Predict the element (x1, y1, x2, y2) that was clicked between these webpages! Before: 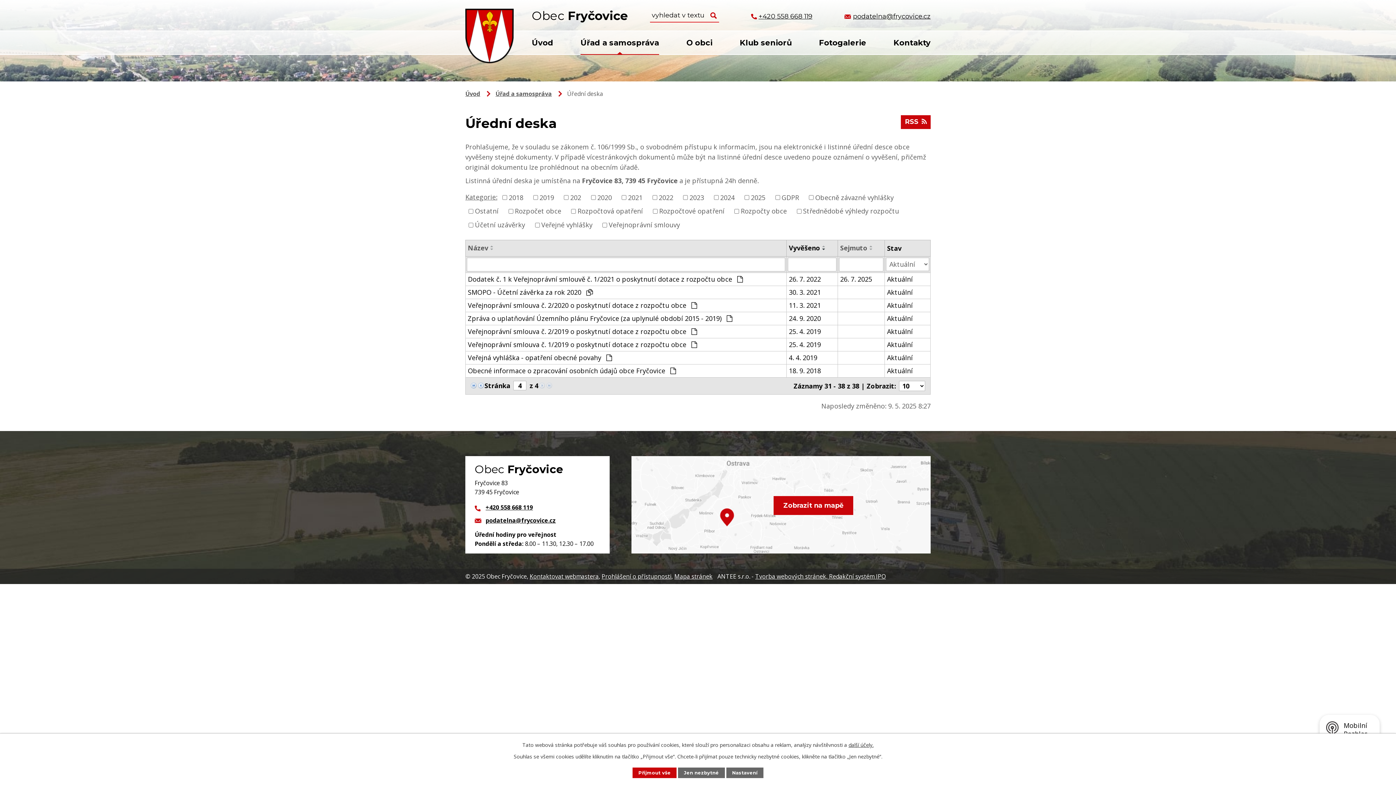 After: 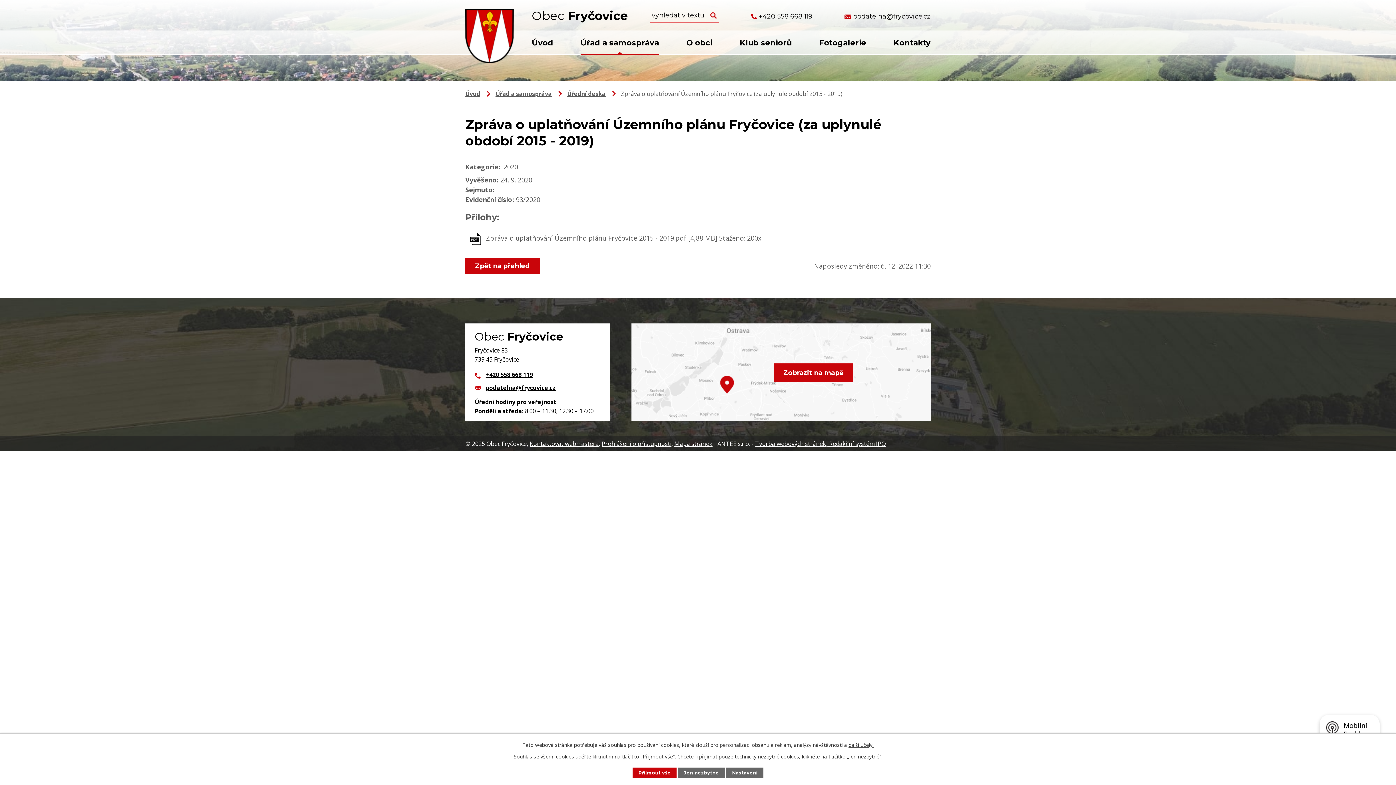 Action: bbox: (468, 313, 784, 323) label: Zpráva o uplatňování Územního plánu Fryčovice (za uplynulé období 2015 - 2019) 